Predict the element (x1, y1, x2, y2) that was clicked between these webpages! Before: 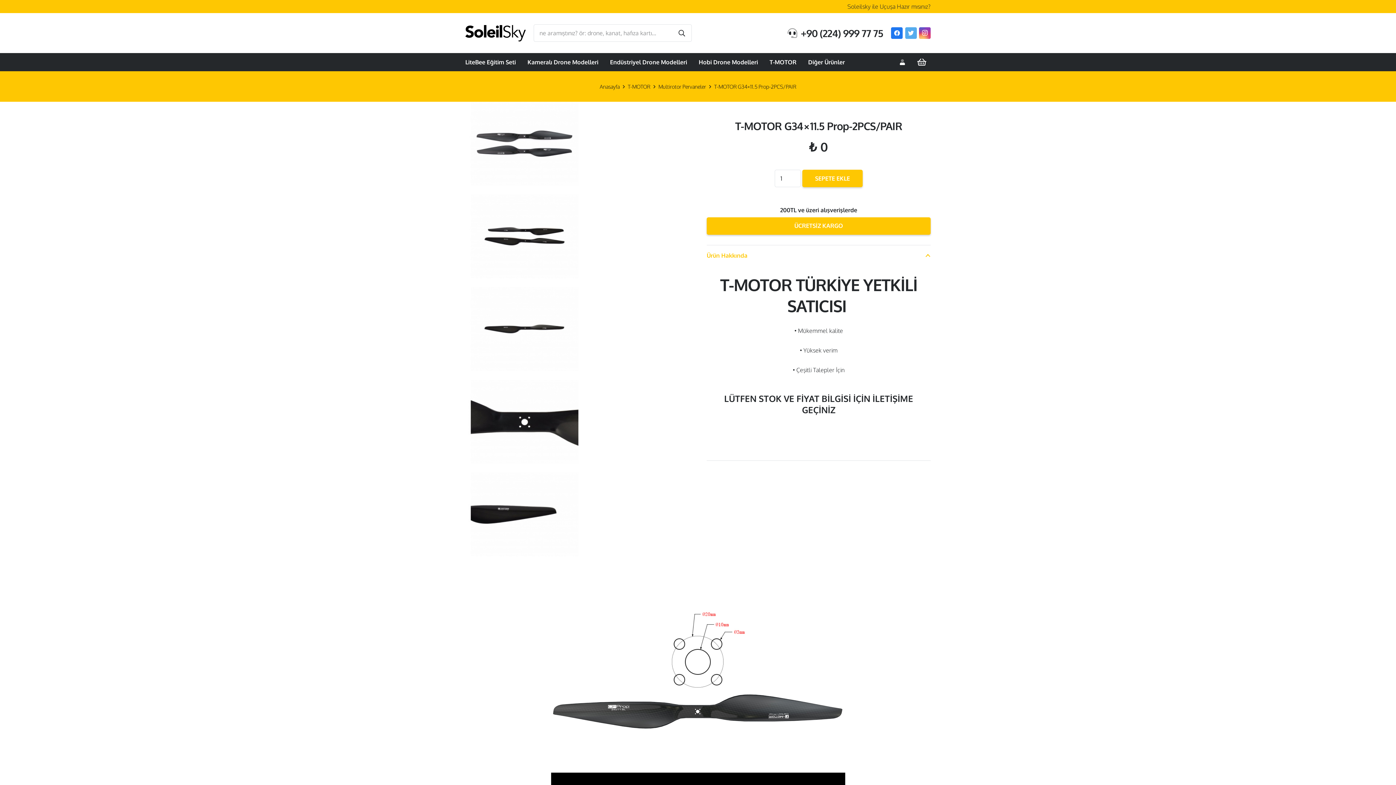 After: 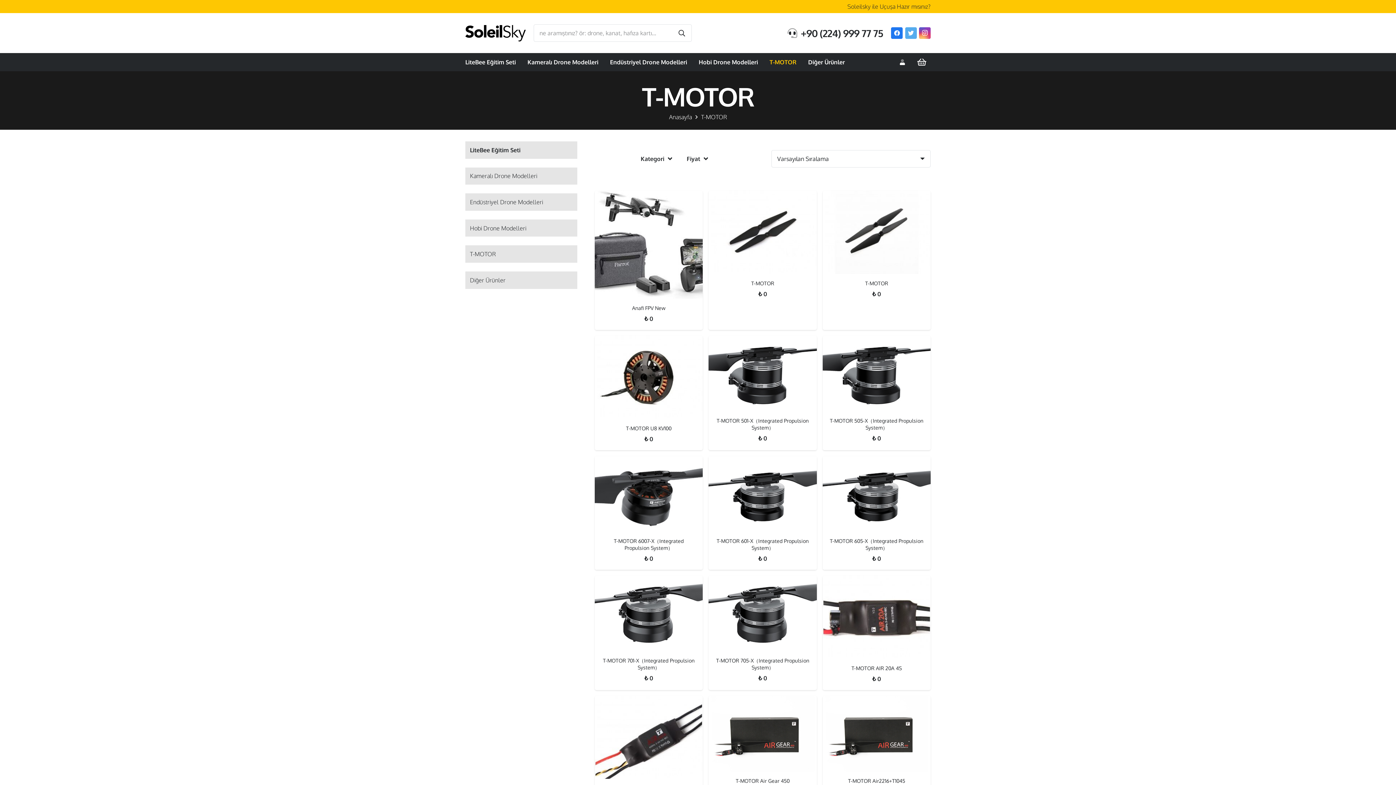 Action: bbox: (764, 53, 802, 71) label: T-MOTOR